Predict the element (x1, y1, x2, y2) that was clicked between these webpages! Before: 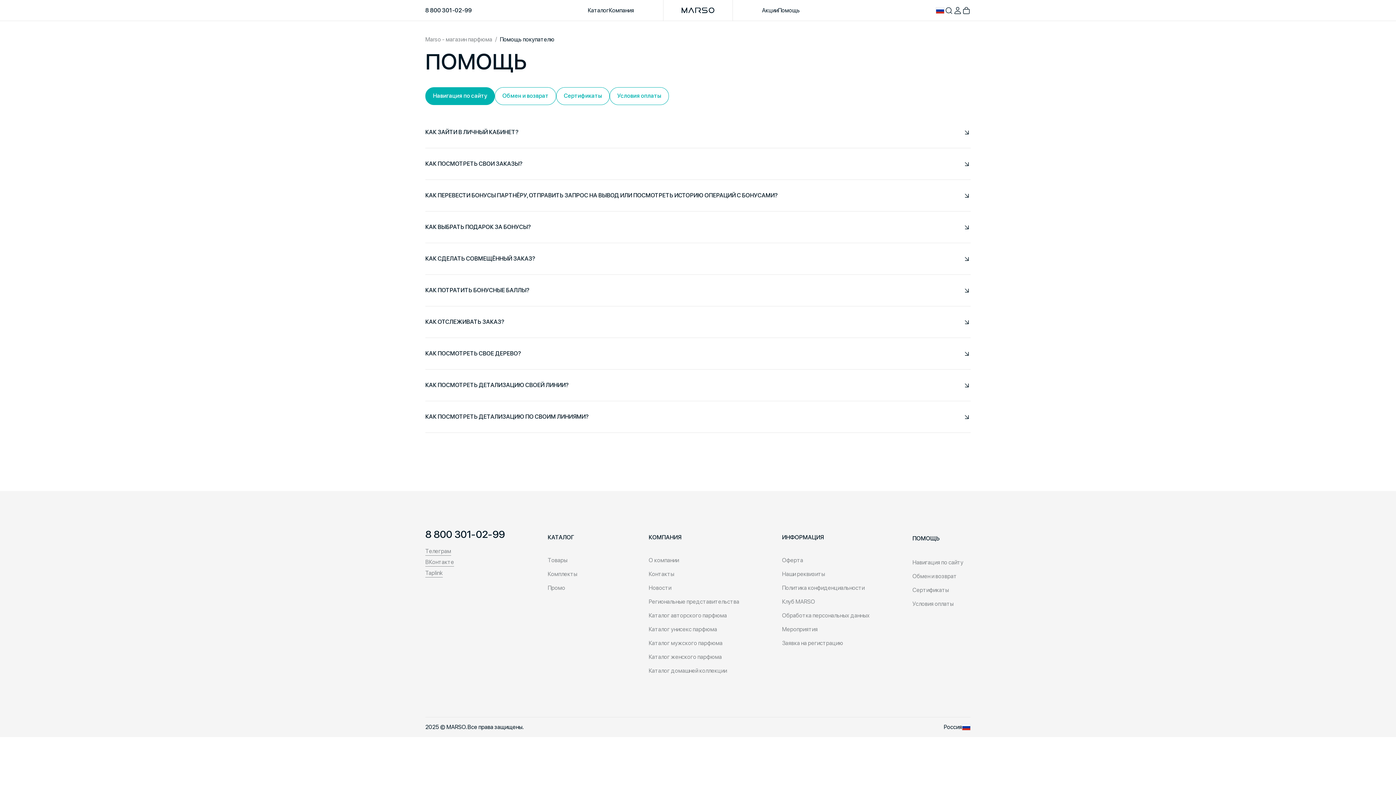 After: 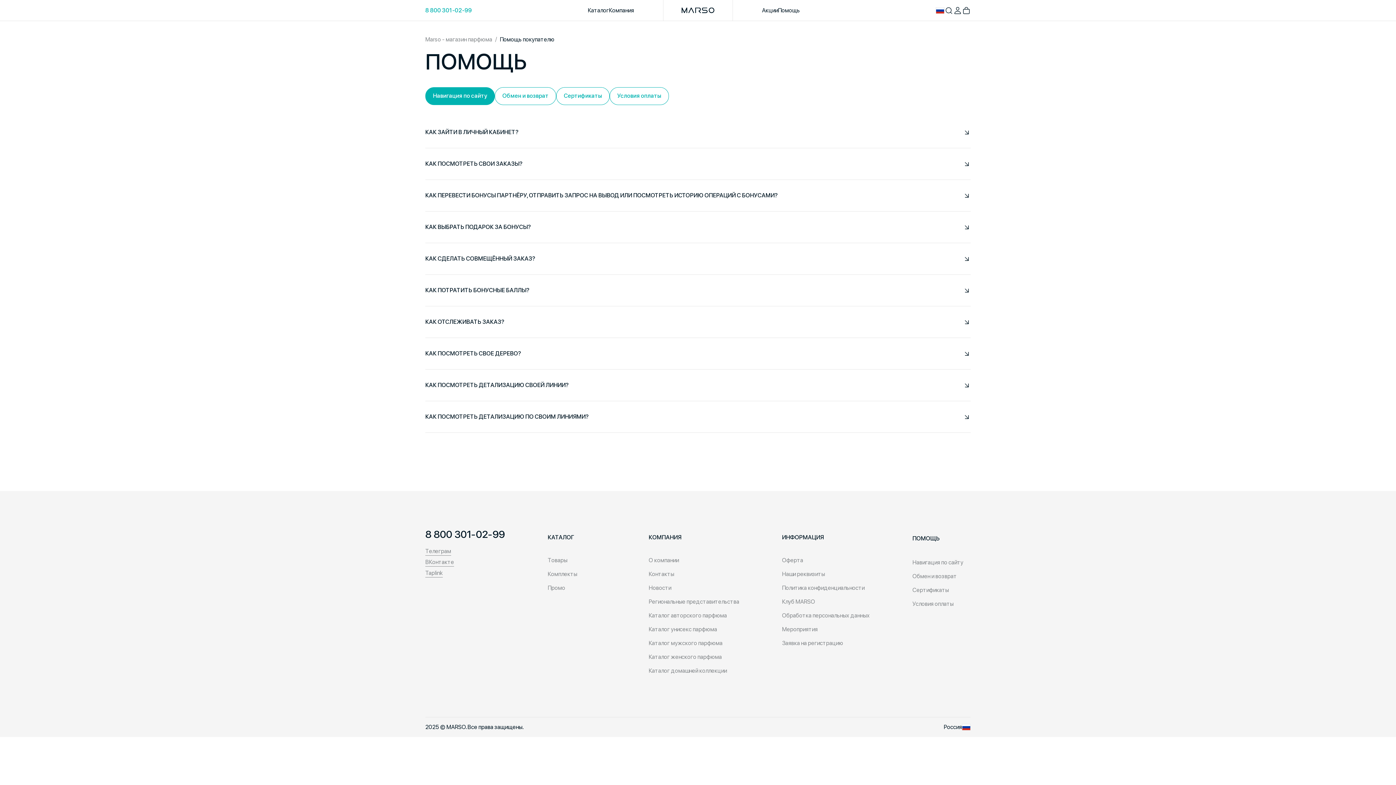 Action: label: 8 800 301-02-99 bbox: (425, 6, 472, 14)